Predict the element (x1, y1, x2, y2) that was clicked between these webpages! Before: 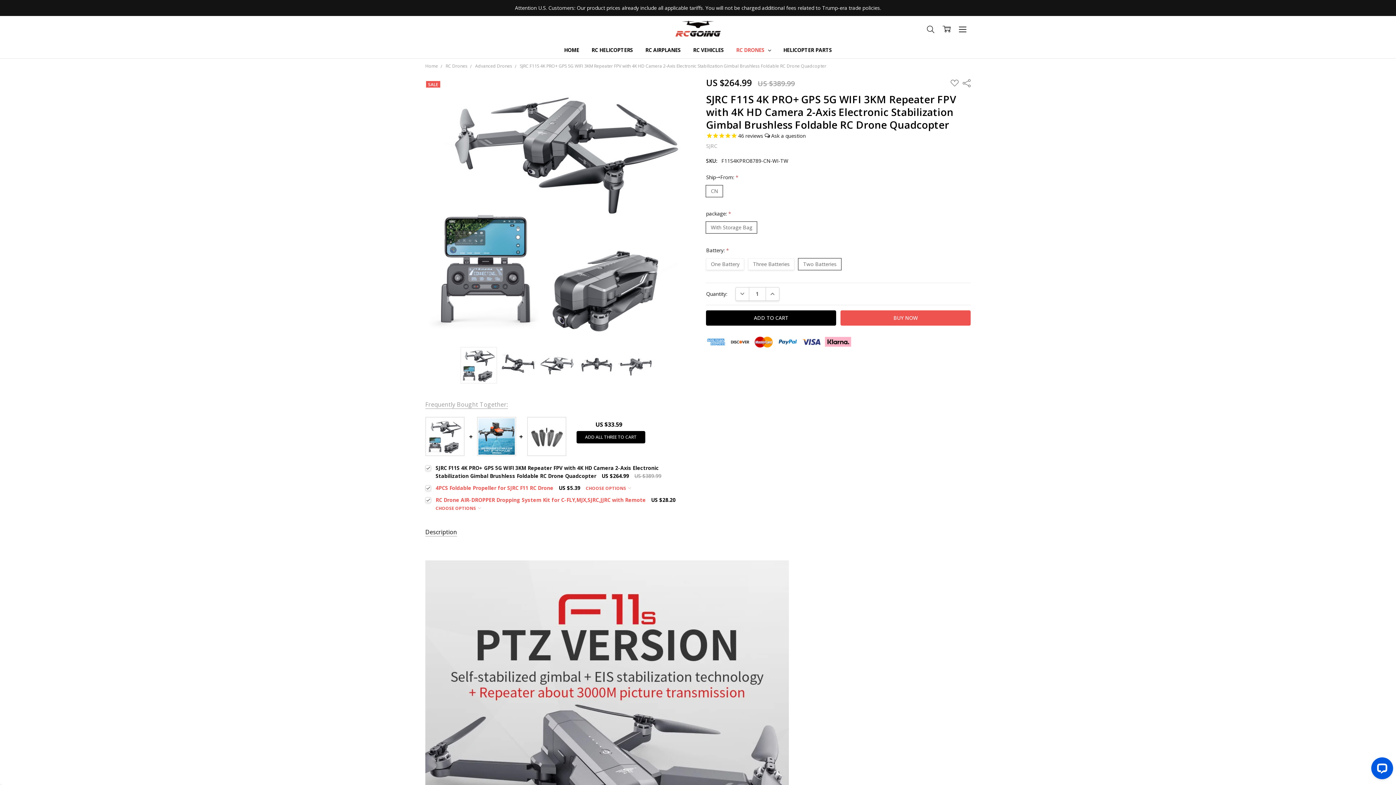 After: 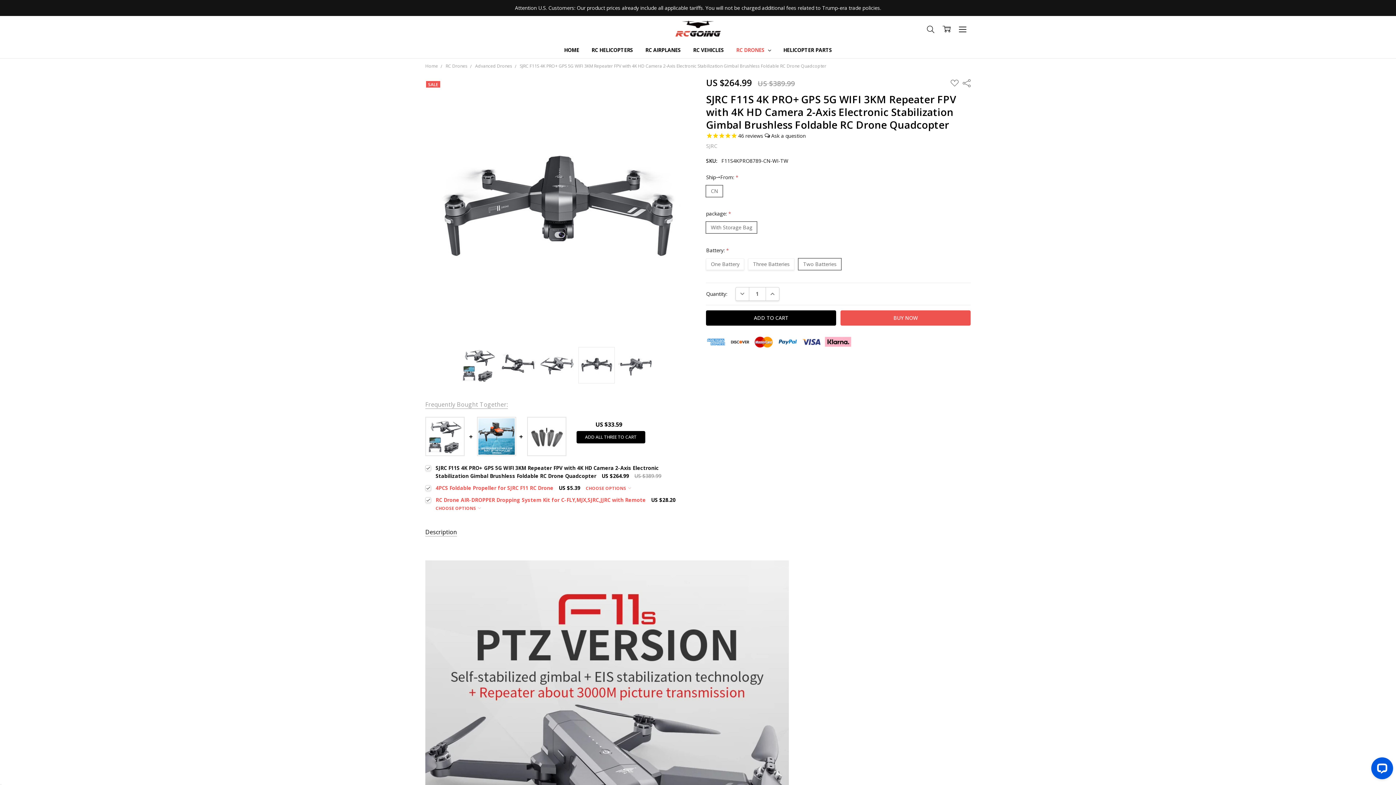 Action: bbox: (578, 347, 614, 383)